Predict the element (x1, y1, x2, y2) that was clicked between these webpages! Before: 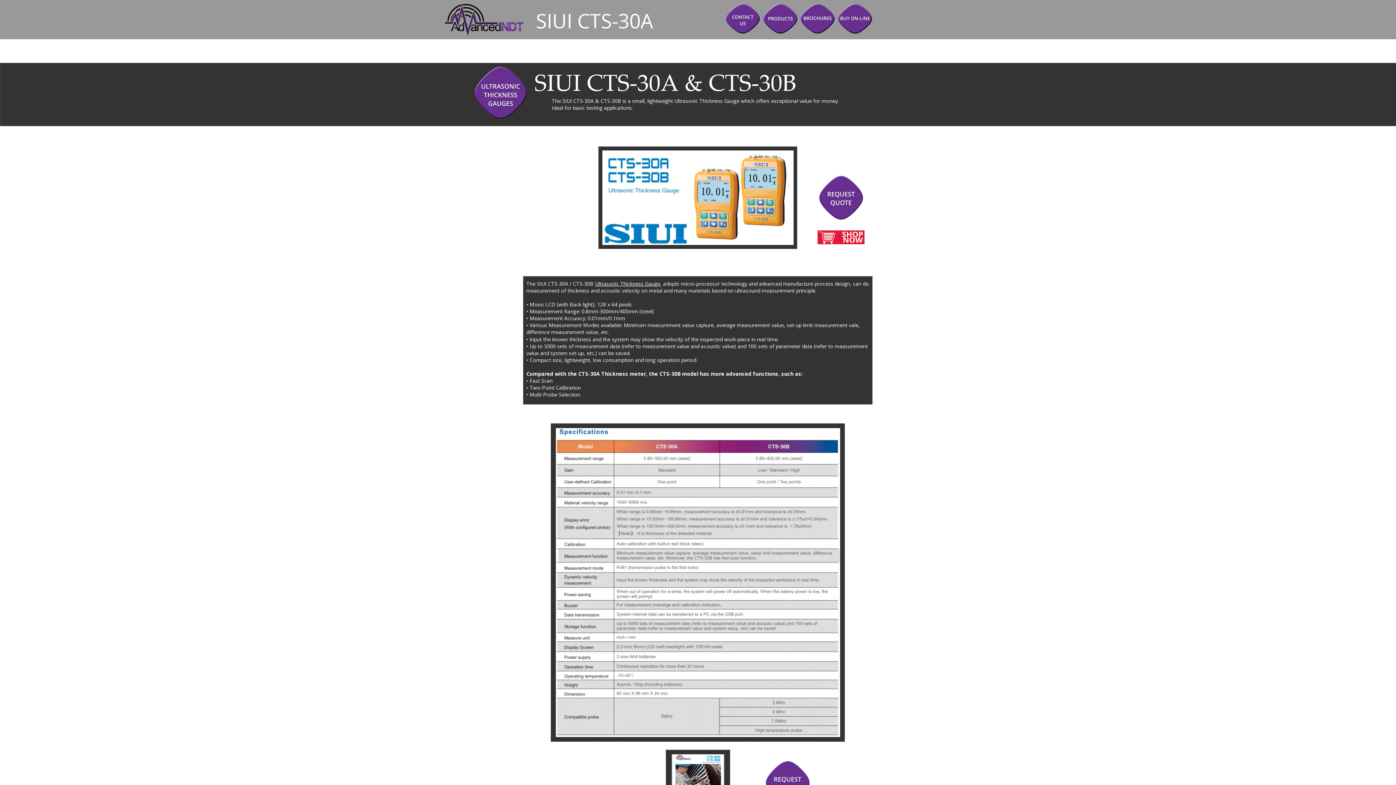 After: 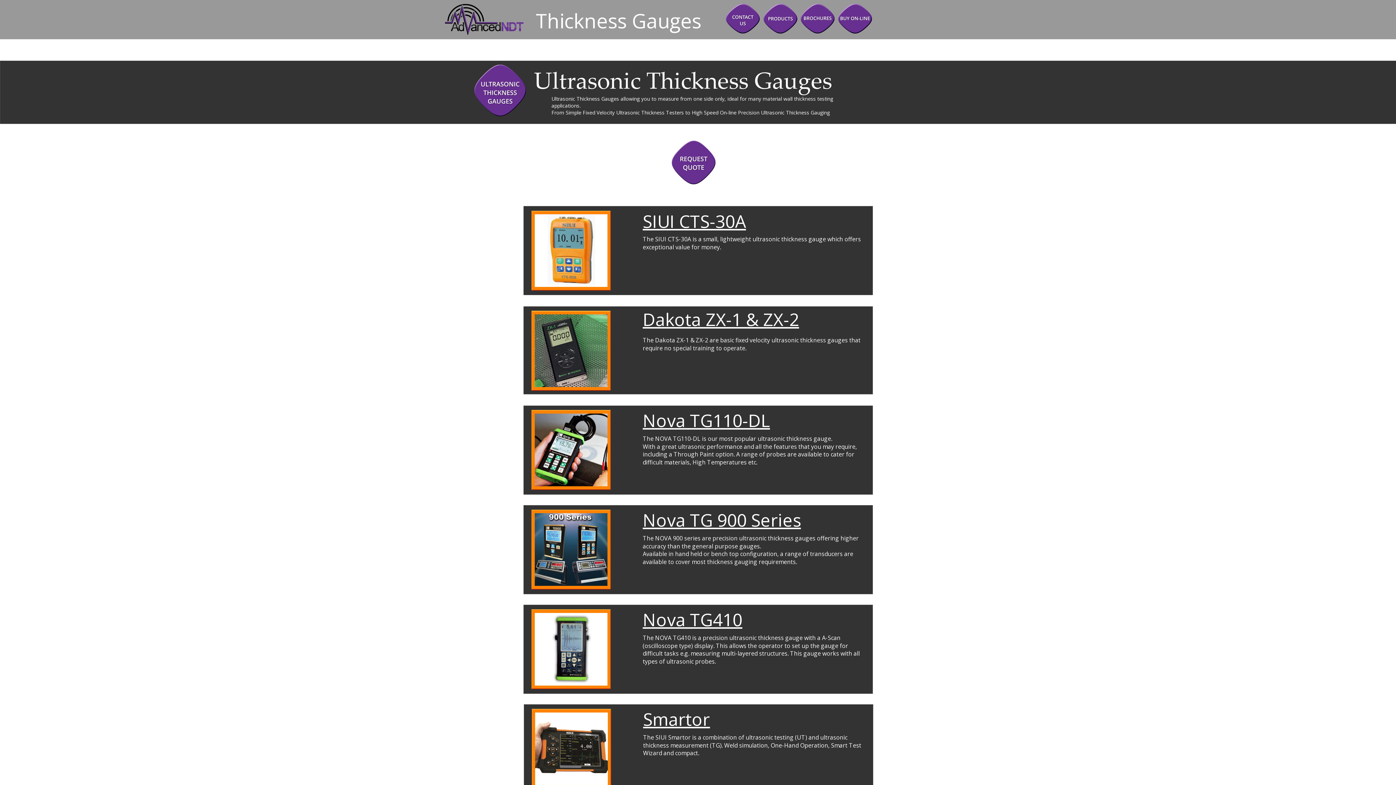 Action: label: Ultrasonic Thickness Gauge bbox: (595, 280, 660, 287)